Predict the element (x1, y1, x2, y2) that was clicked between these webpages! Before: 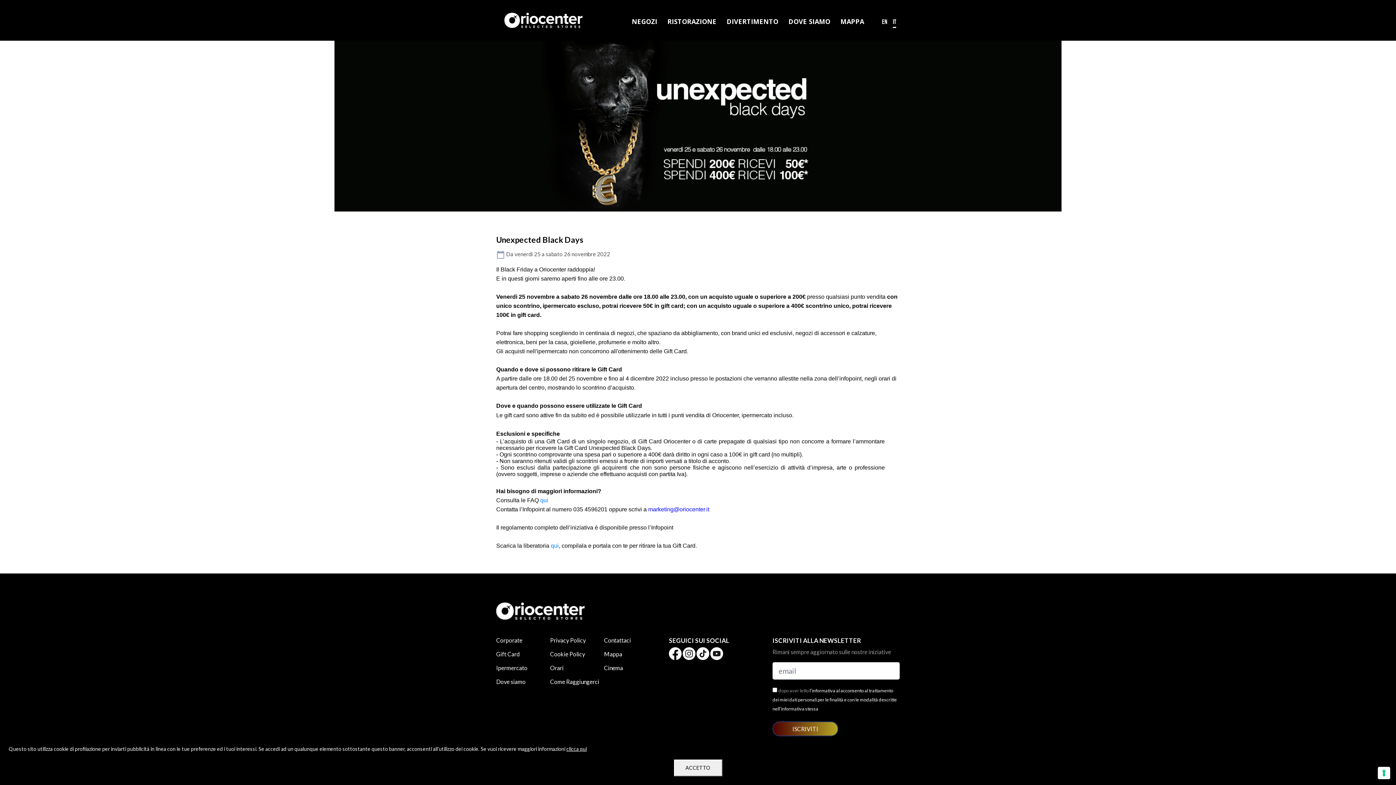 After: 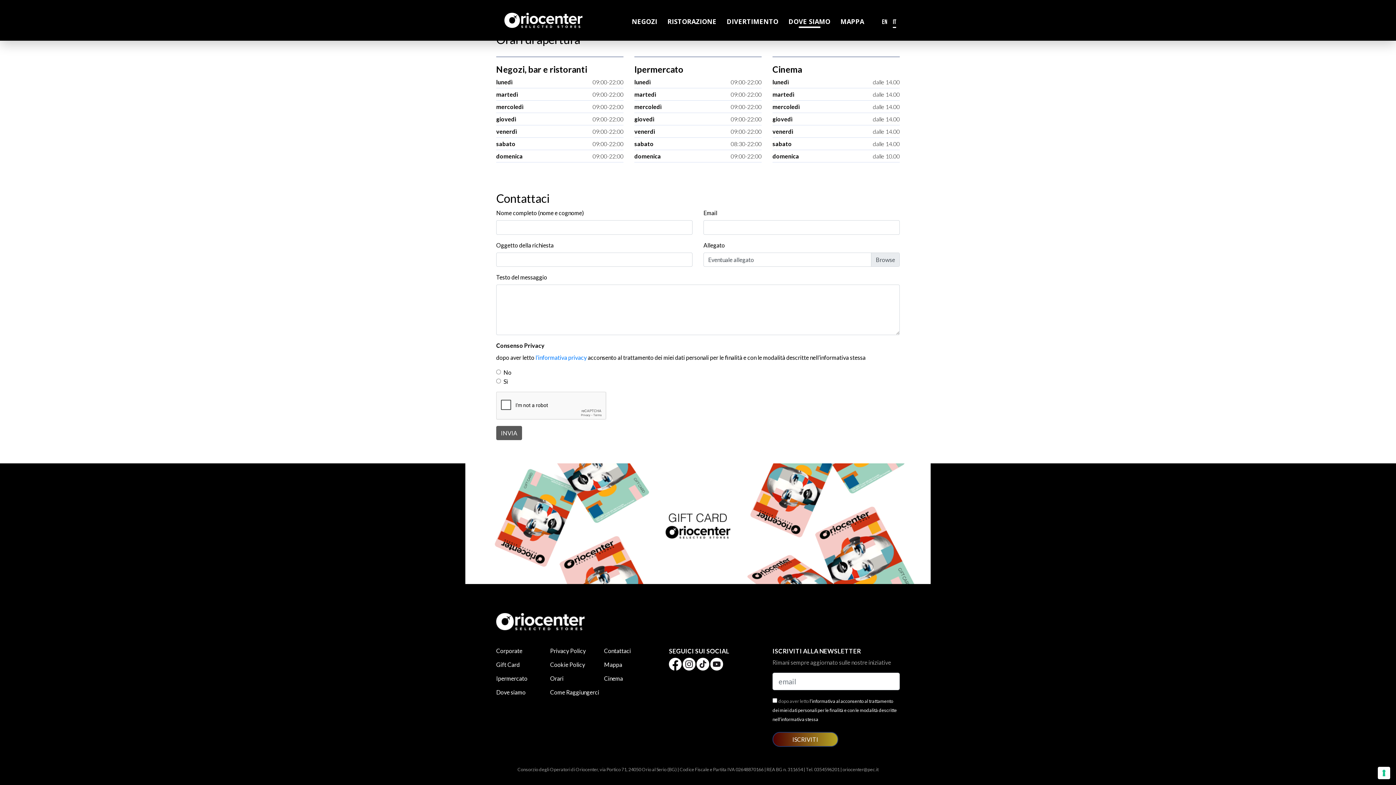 Action: bbox: (604, 637, 657, 644) label: Contattaci